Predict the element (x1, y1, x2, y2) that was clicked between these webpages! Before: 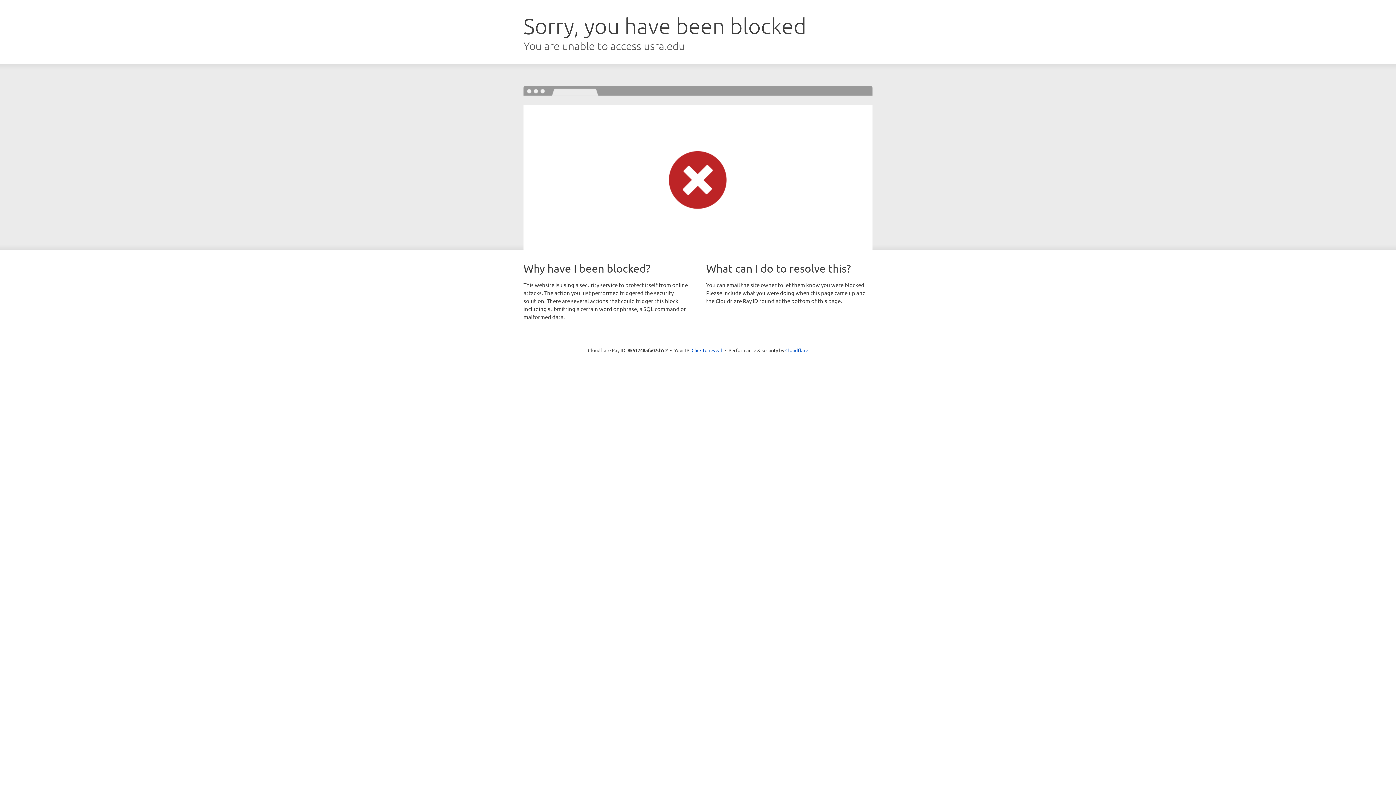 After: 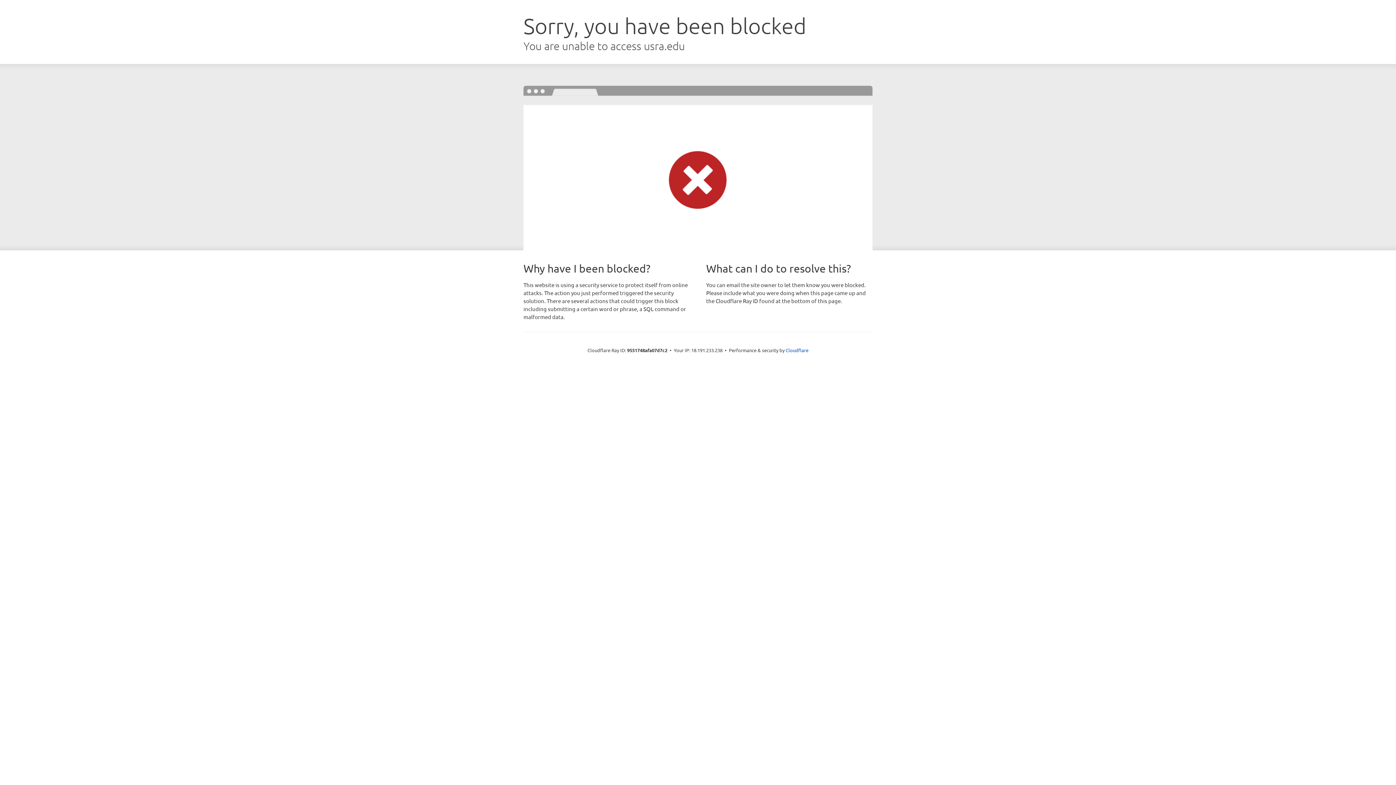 Action: bbox: (691, 346, 722, 353) label: Click to reveal